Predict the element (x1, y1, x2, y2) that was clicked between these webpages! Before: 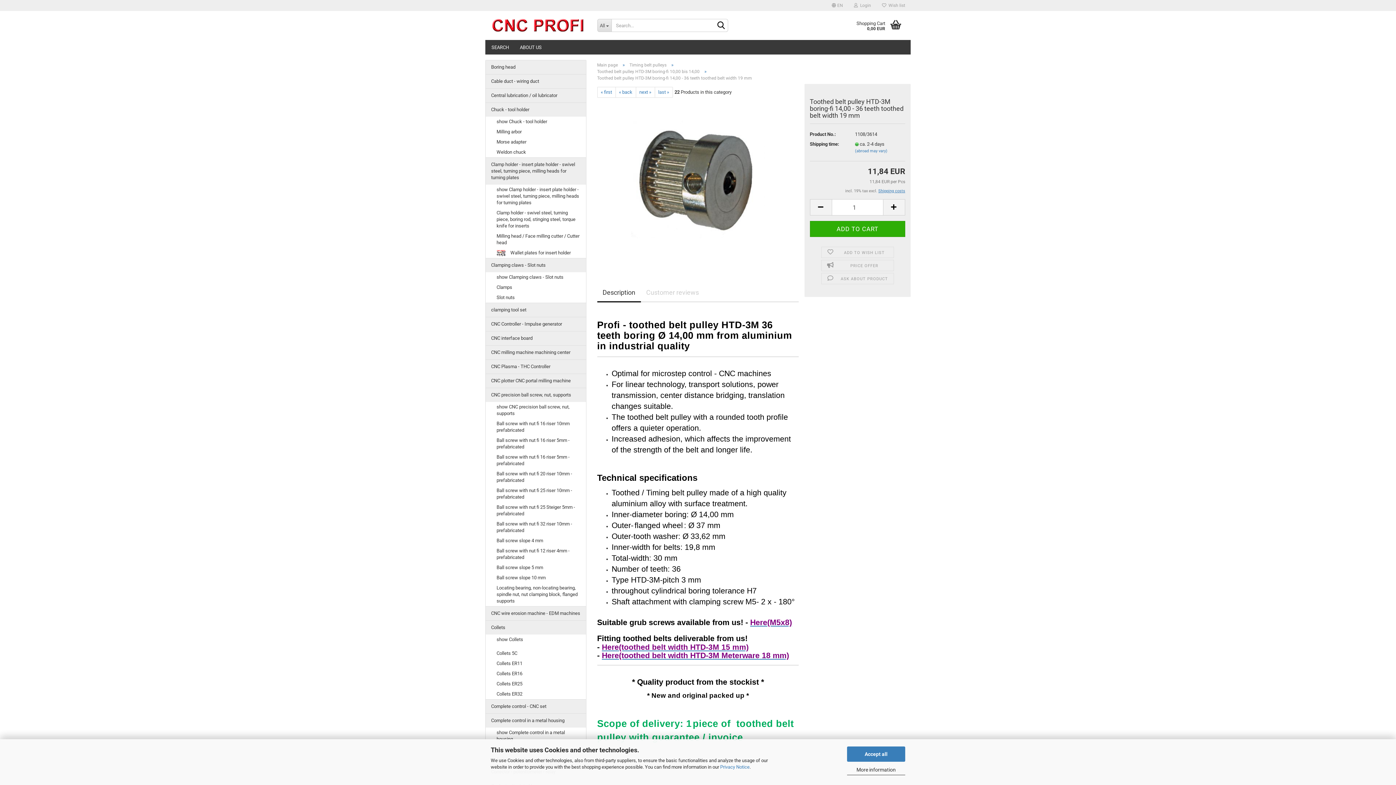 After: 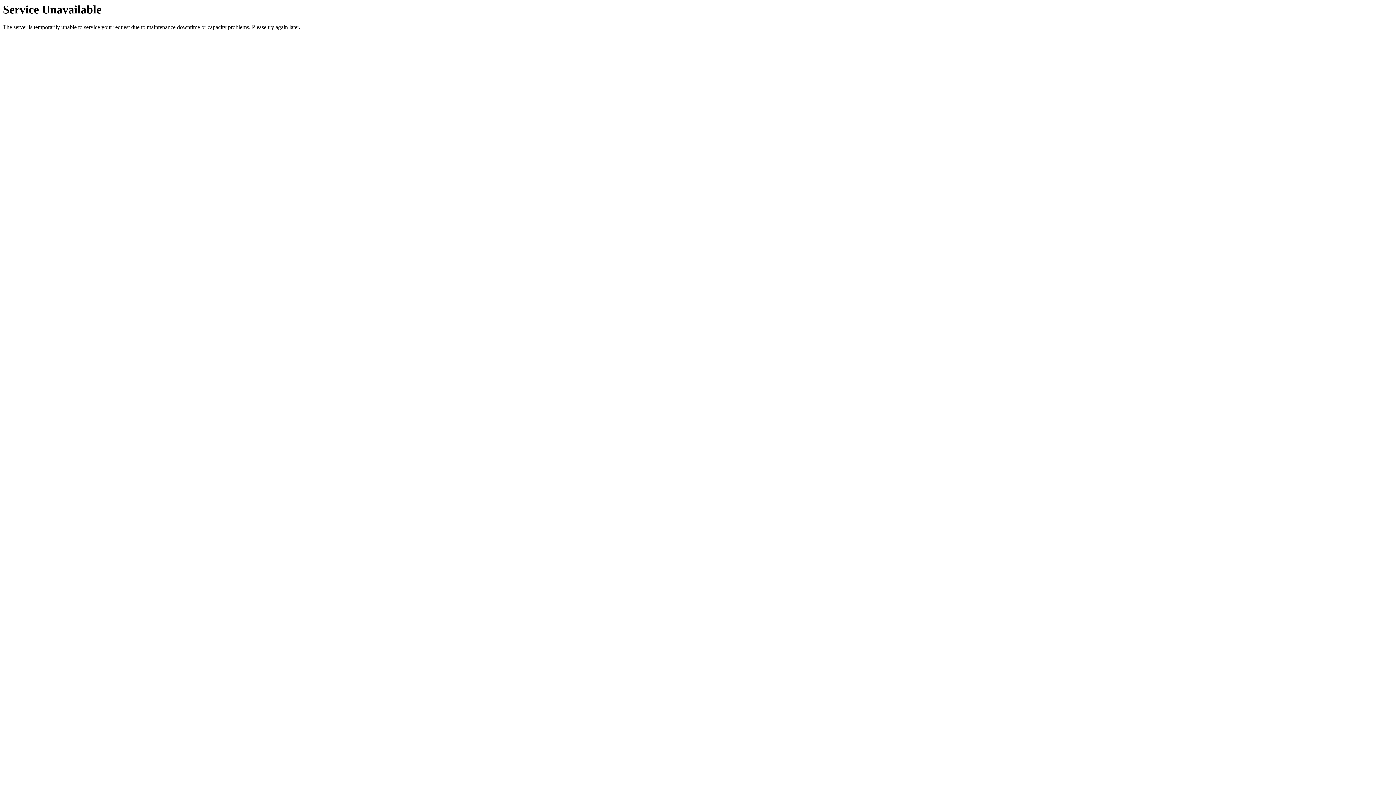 Action: bbox: (485, 635, 586, 645) label: show Collets